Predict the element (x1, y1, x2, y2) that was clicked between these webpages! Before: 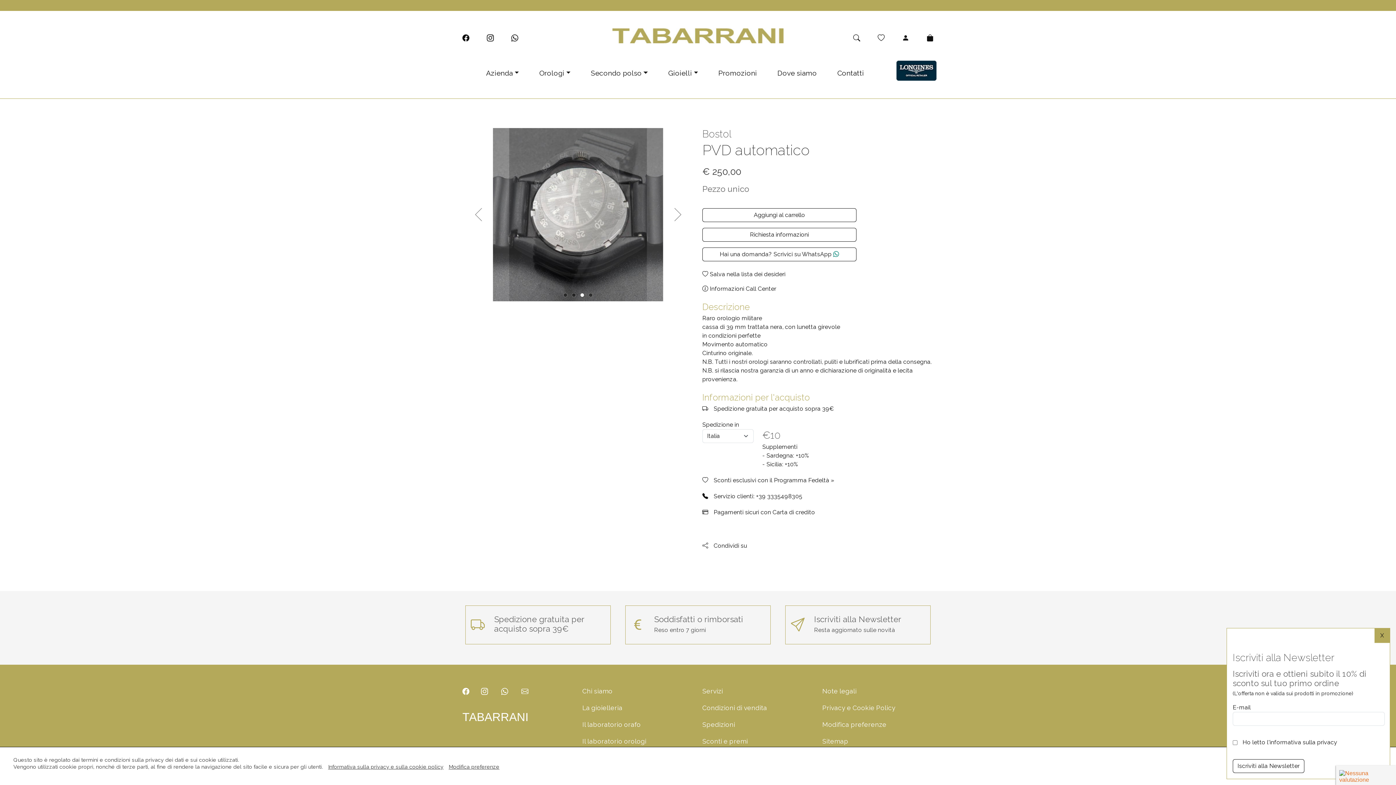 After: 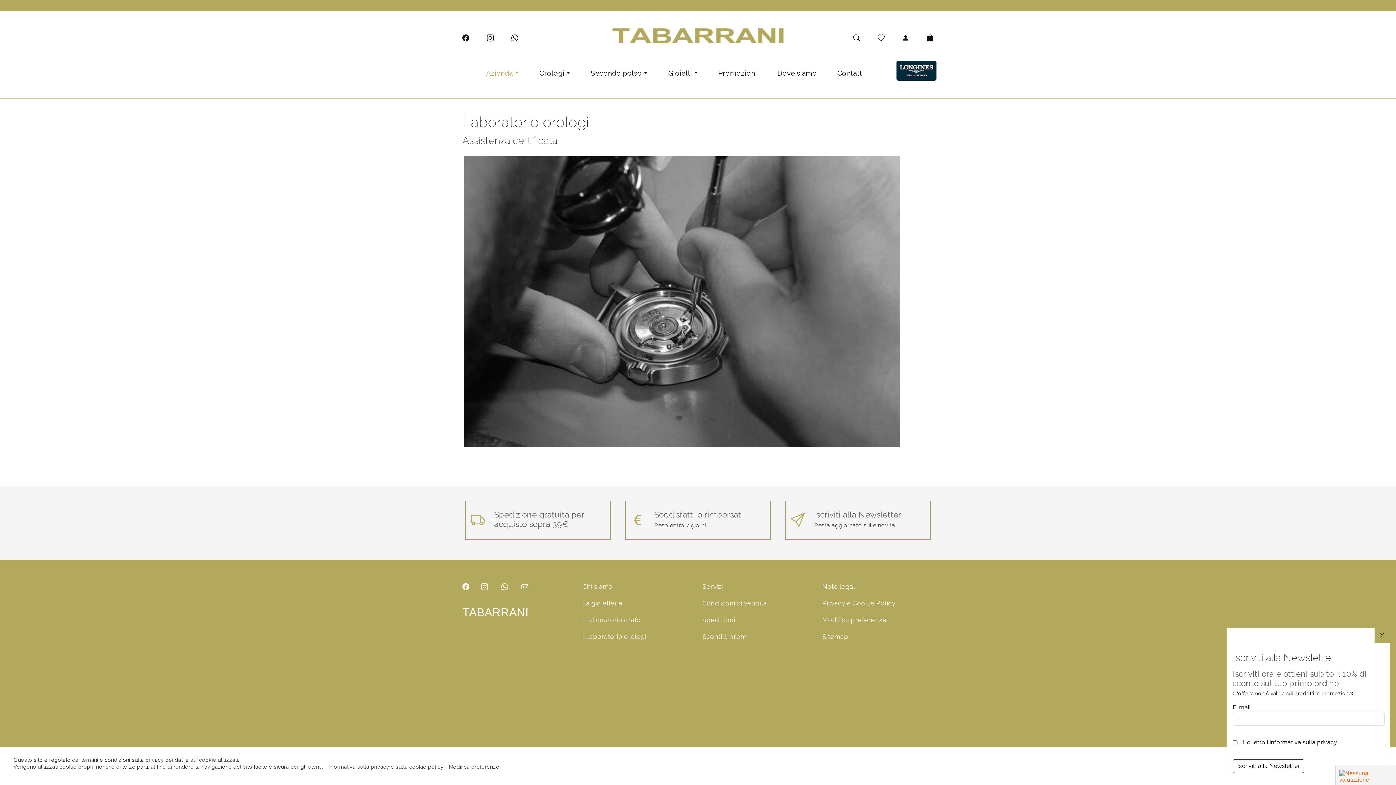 Action: bbox: (582, 737, 646, 745) label: Il laboratorio orologi